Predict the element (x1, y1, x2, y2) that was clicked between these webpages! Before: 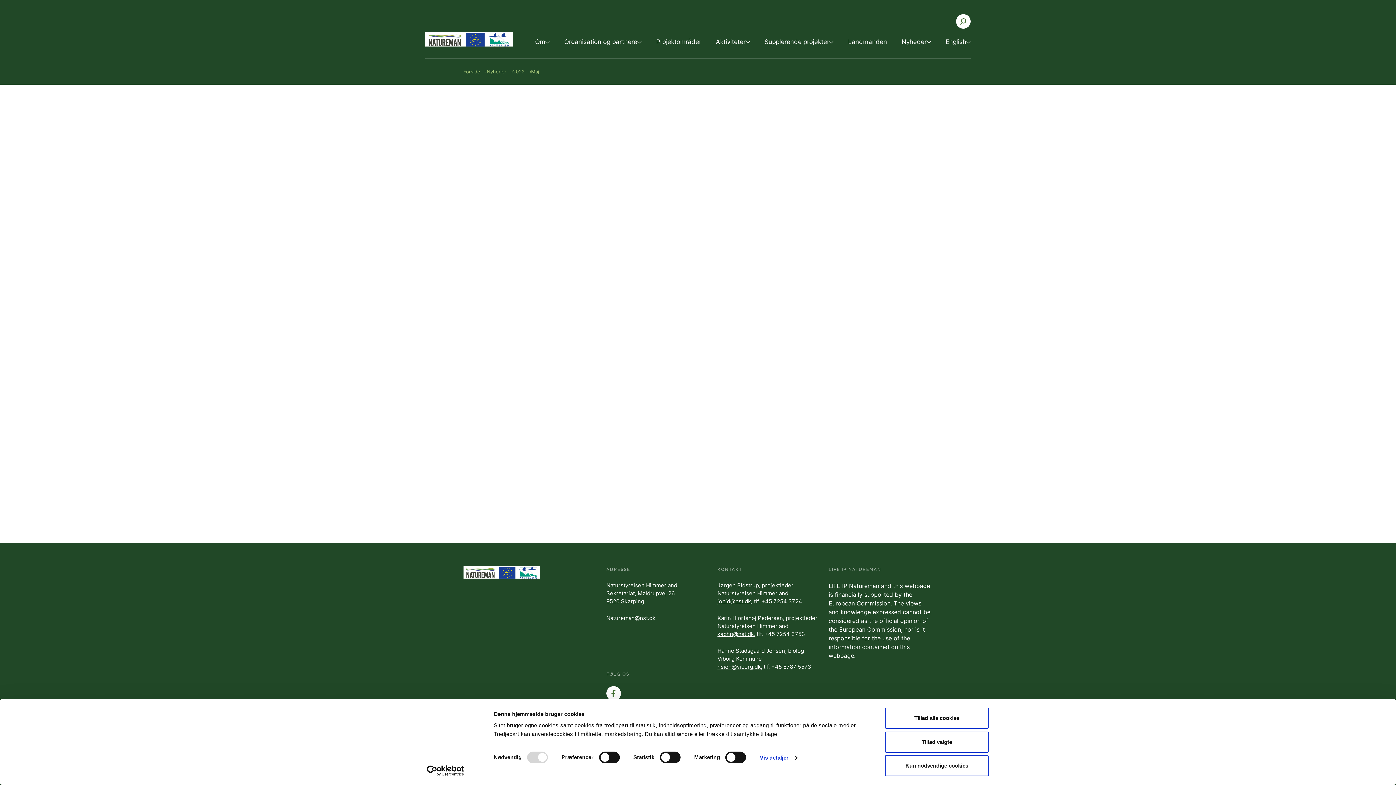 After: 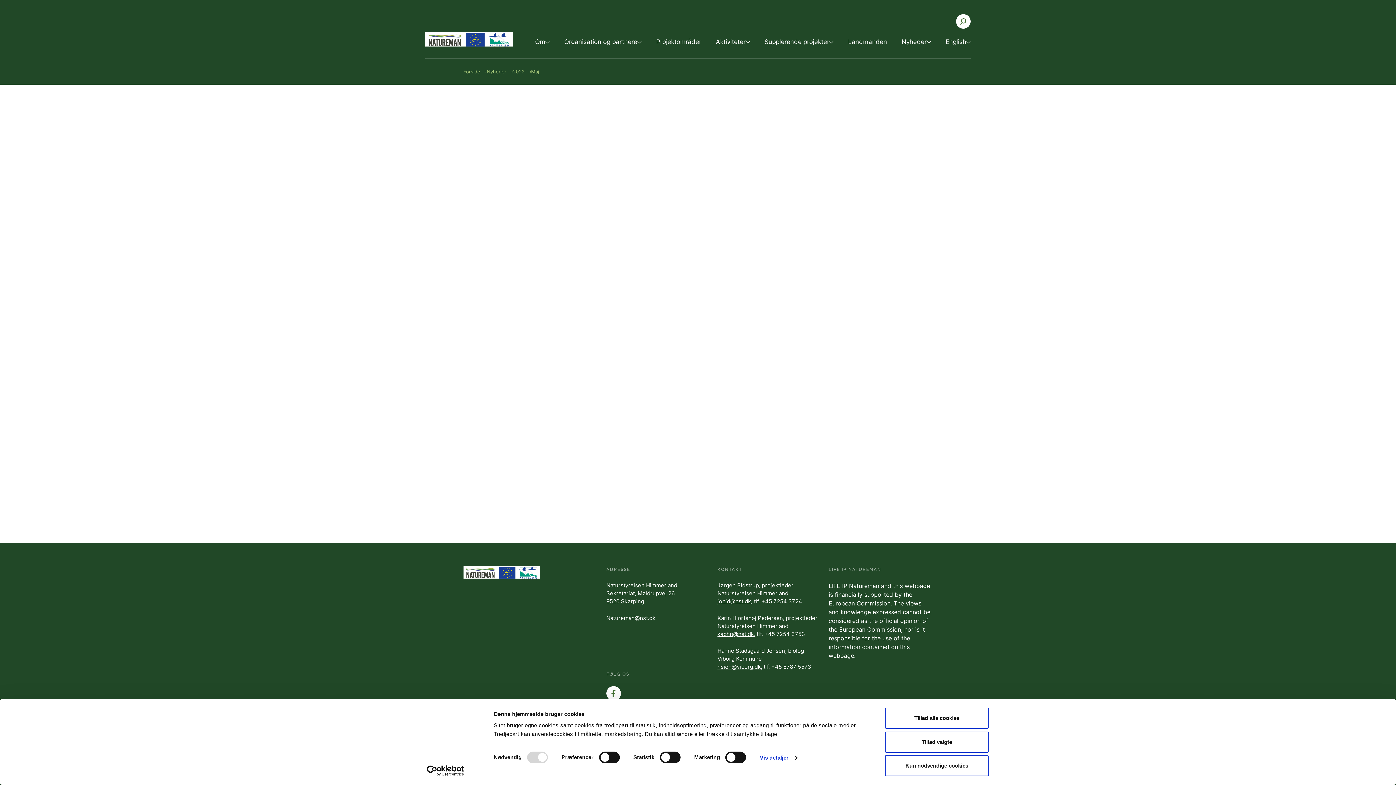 Action: bbox: (717, 598, 752, 605) label: jobid@nst.dk,